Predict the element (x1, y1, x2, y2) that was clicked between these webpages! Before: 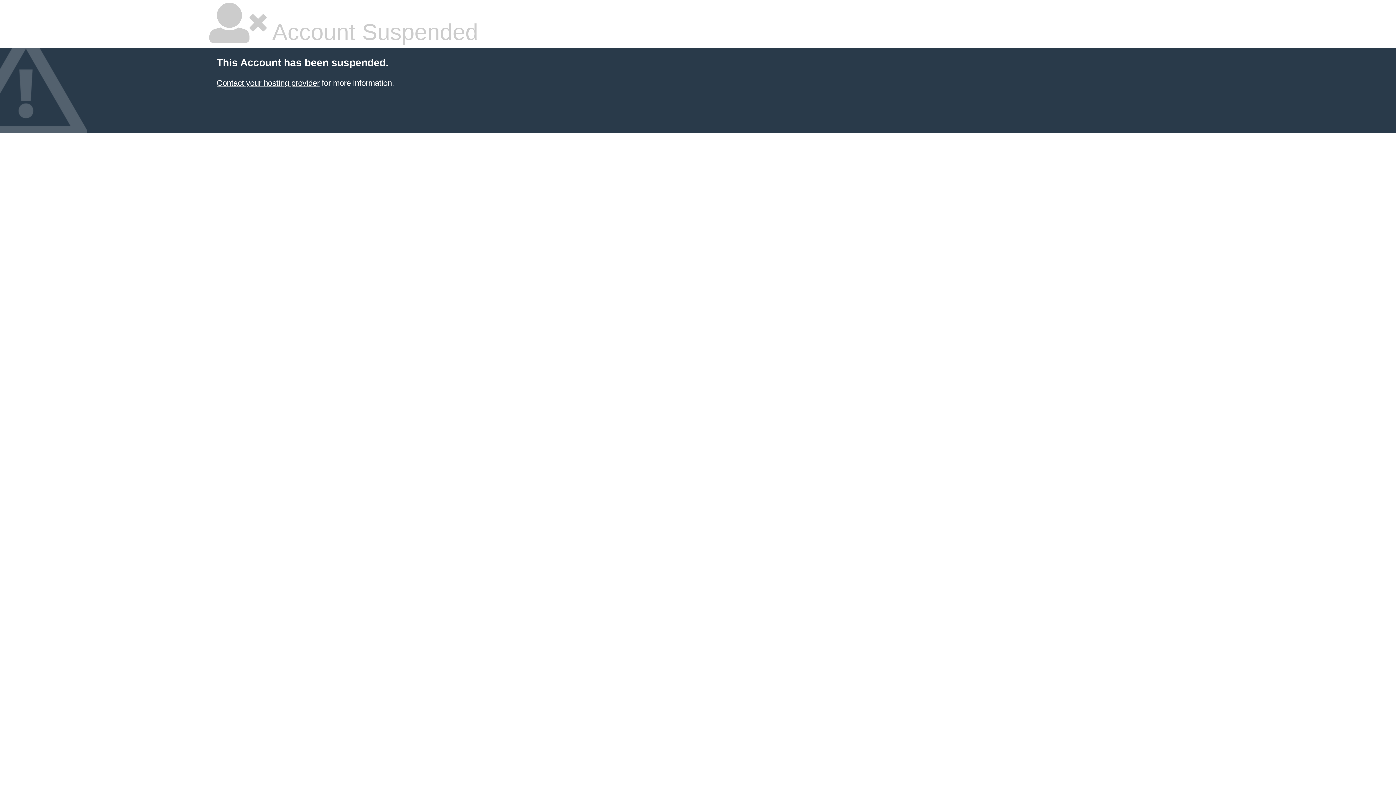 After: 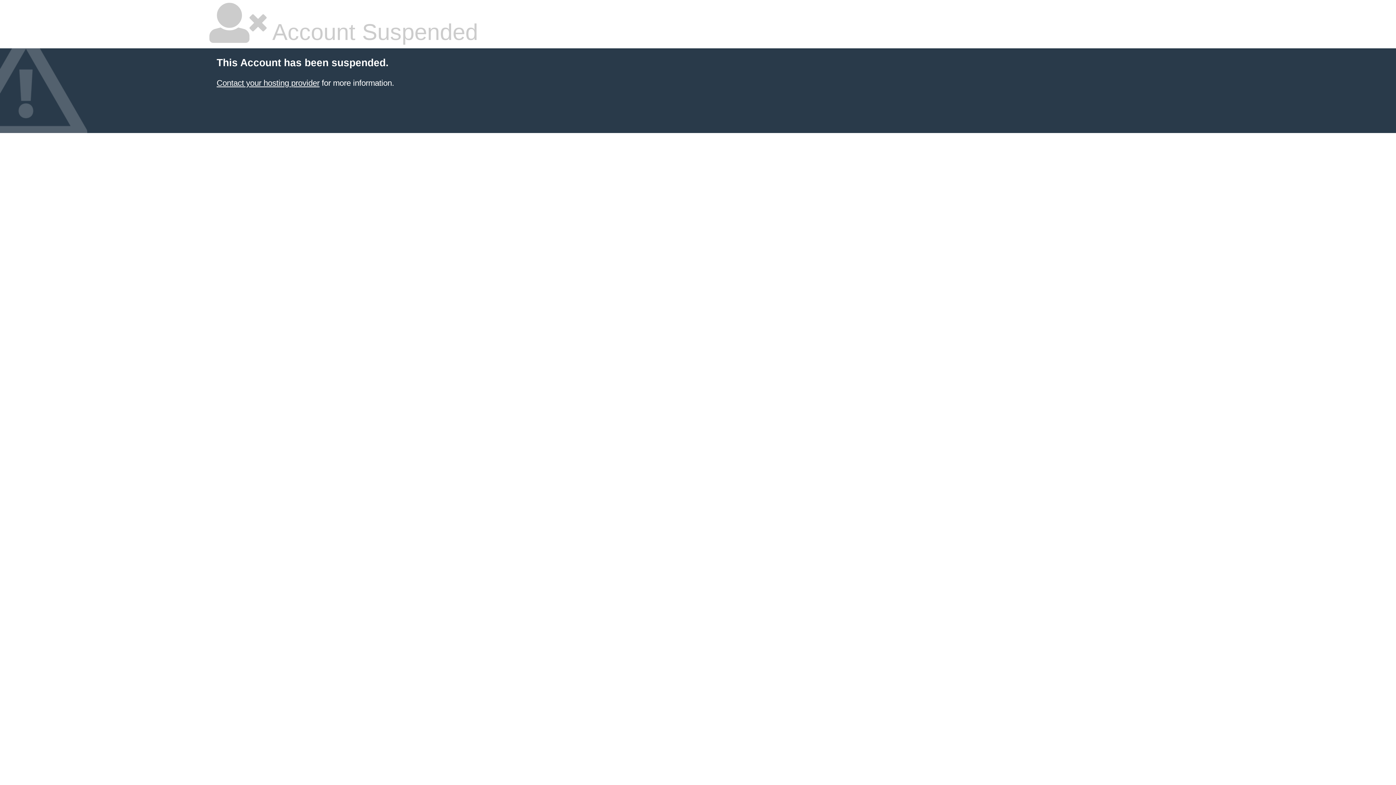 Action: bbox: (216, 78, 319, 87) label: Contact your hosting provider